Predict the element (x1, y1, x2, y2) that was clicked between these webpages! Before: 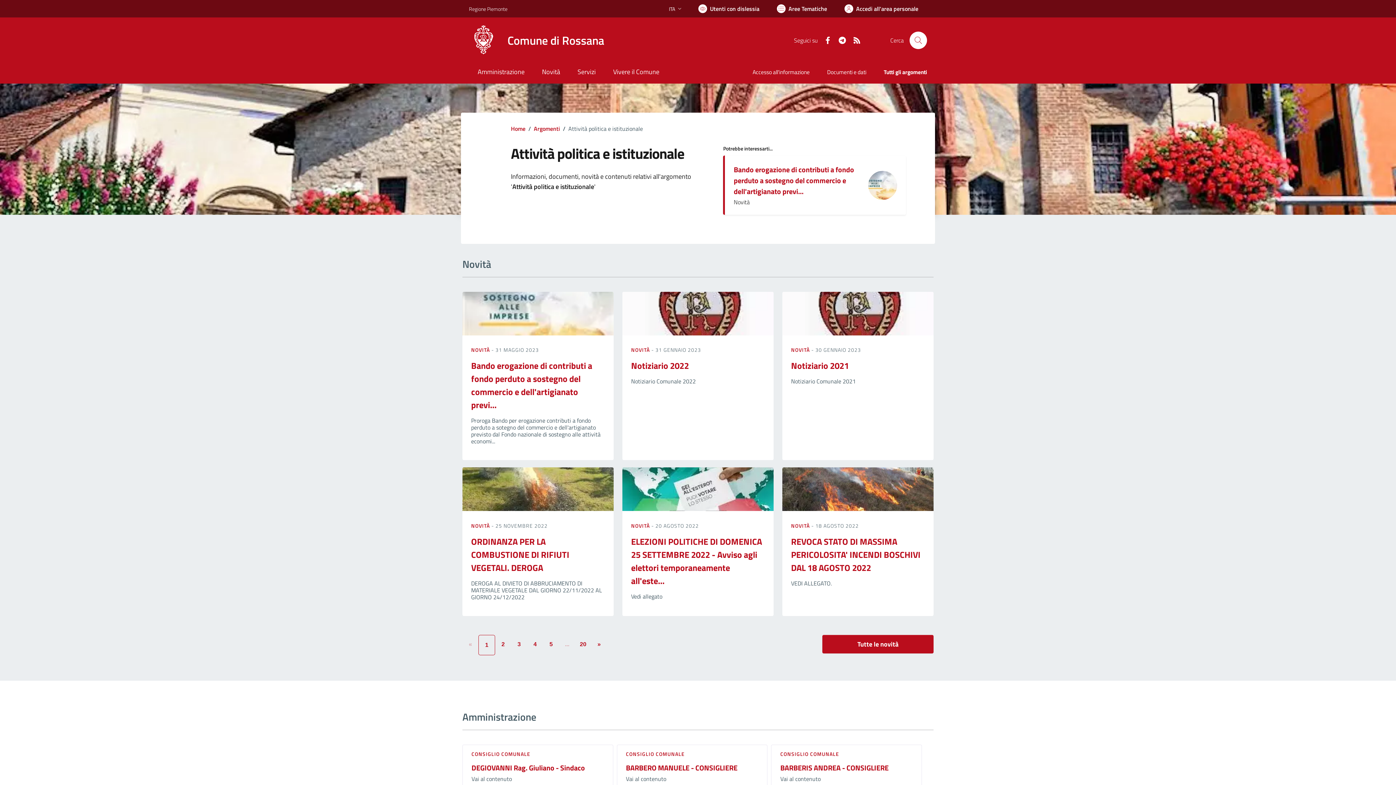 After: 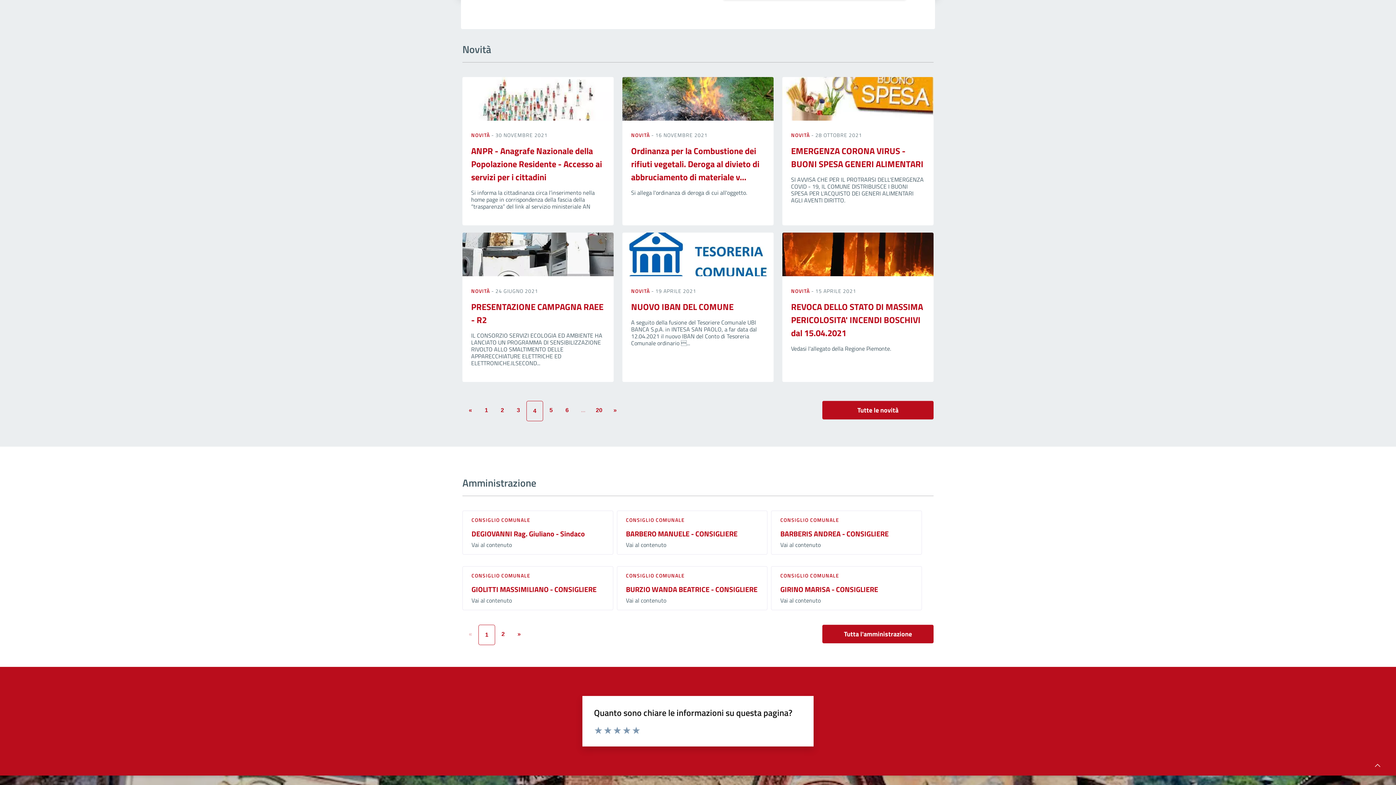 Action: bbox: (529, 639, 540, 649) label: 4